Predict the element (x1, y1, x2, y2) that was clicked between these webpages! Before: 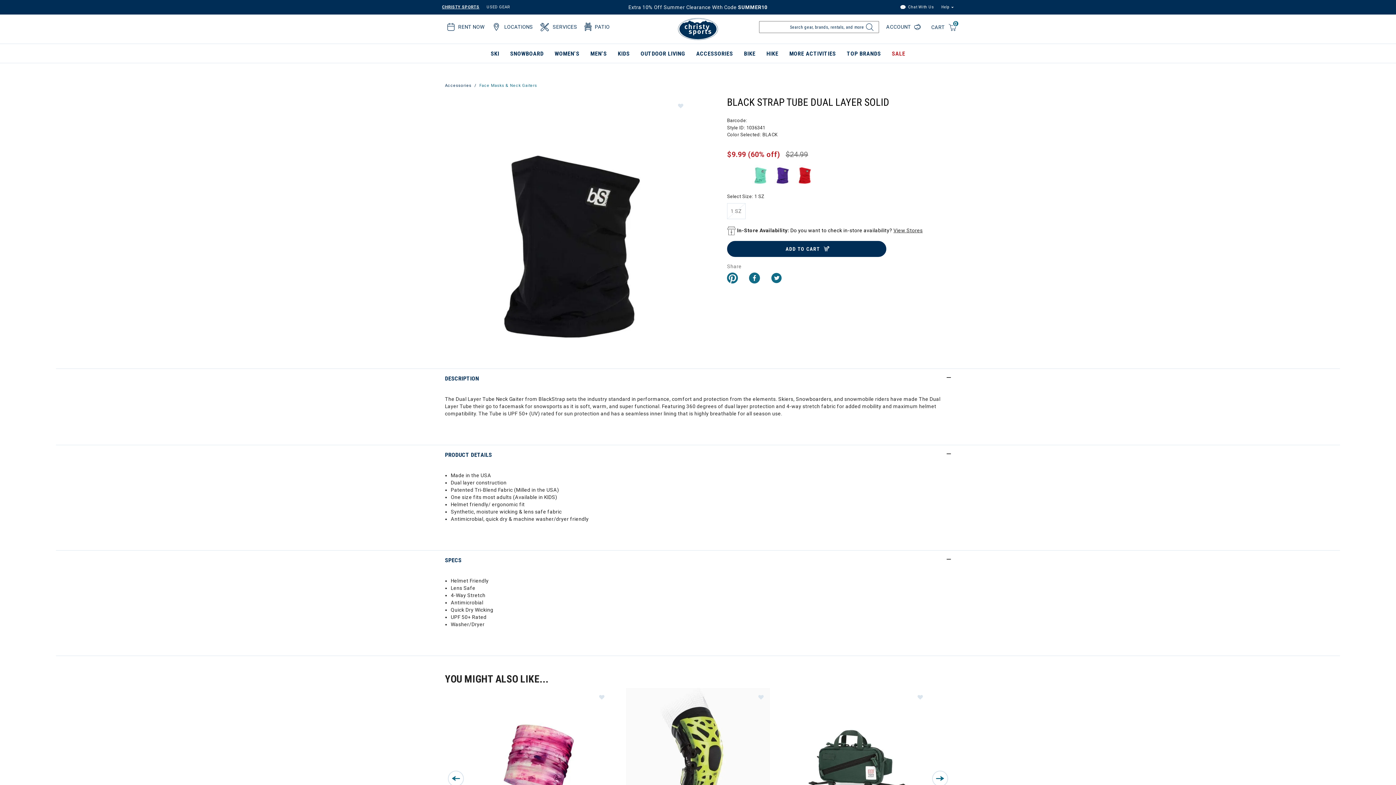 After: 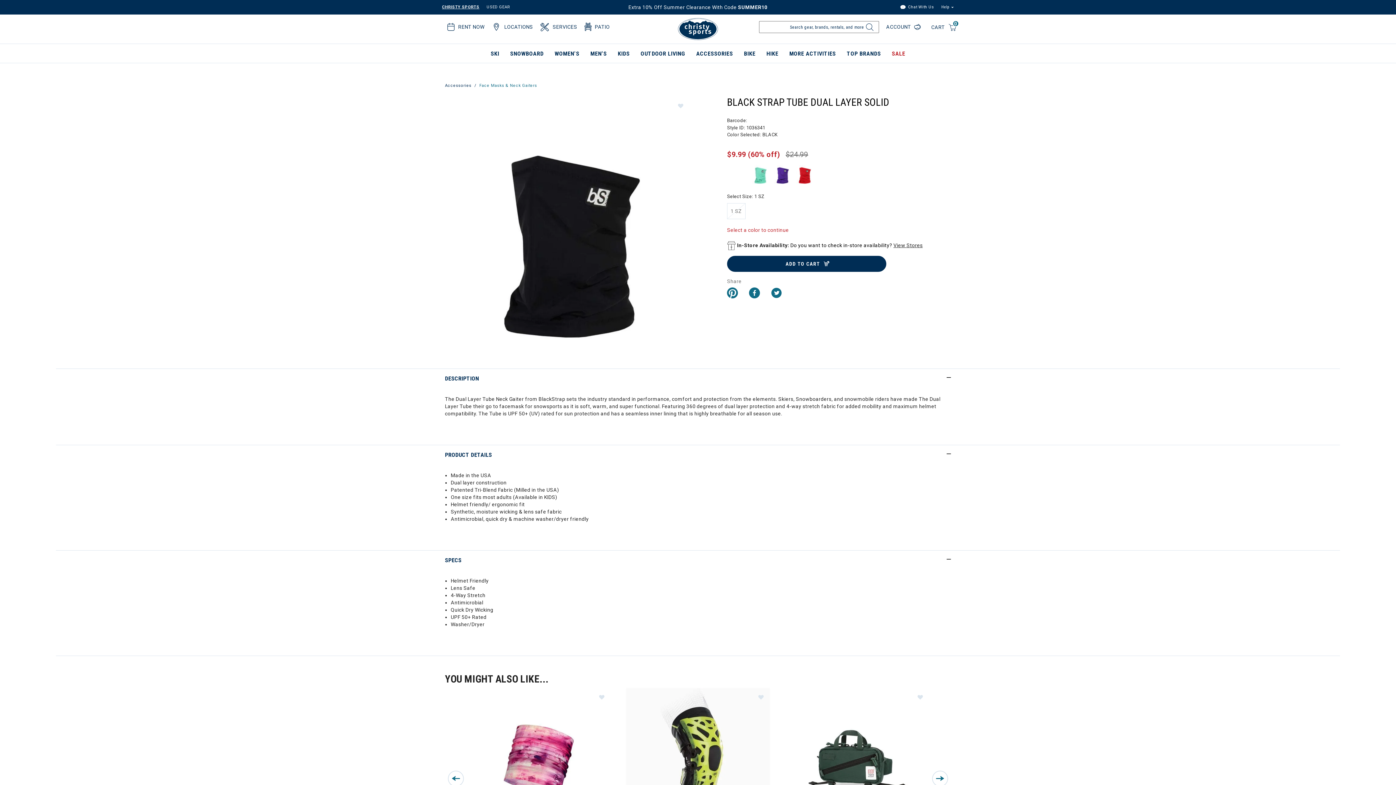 Action: label: ADD TO CART bbox: (727, 241, 886, 257)